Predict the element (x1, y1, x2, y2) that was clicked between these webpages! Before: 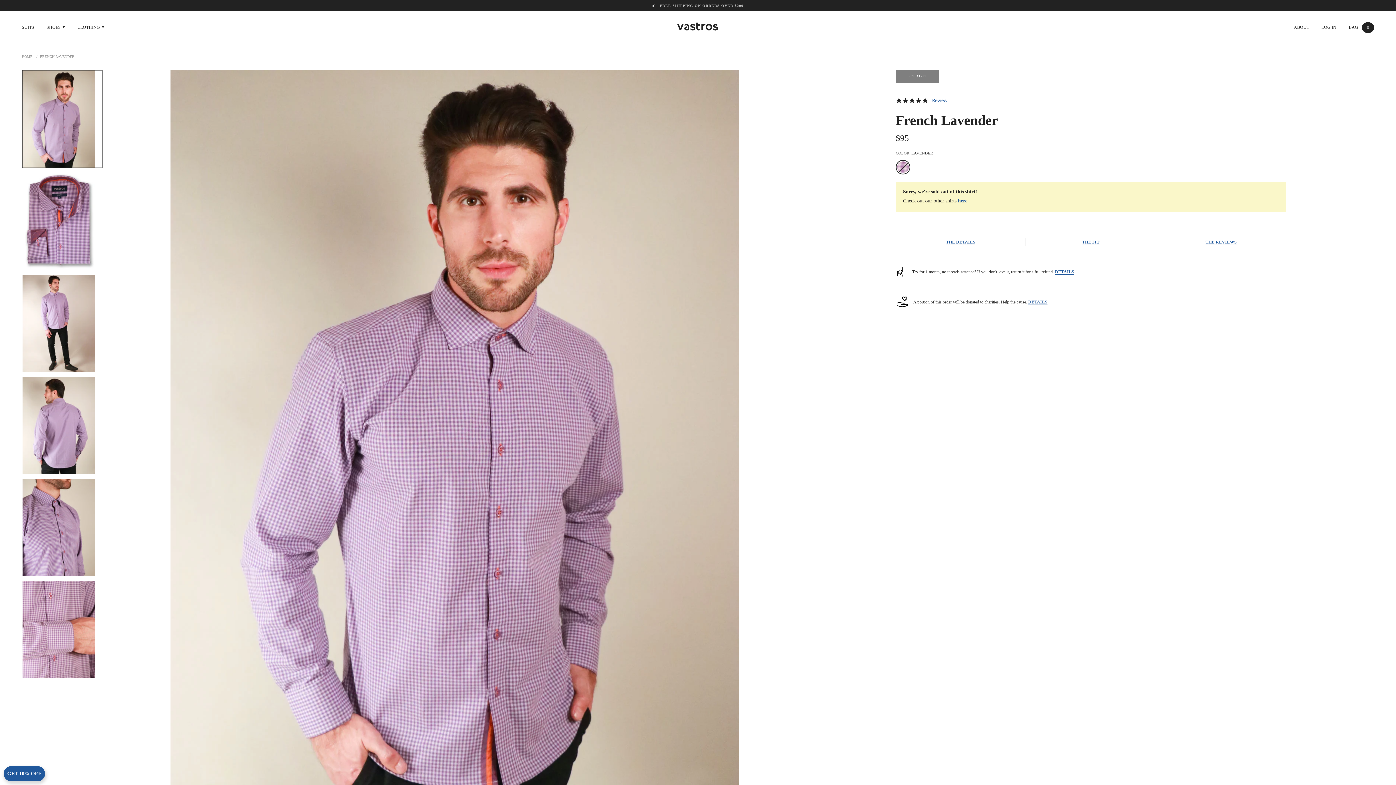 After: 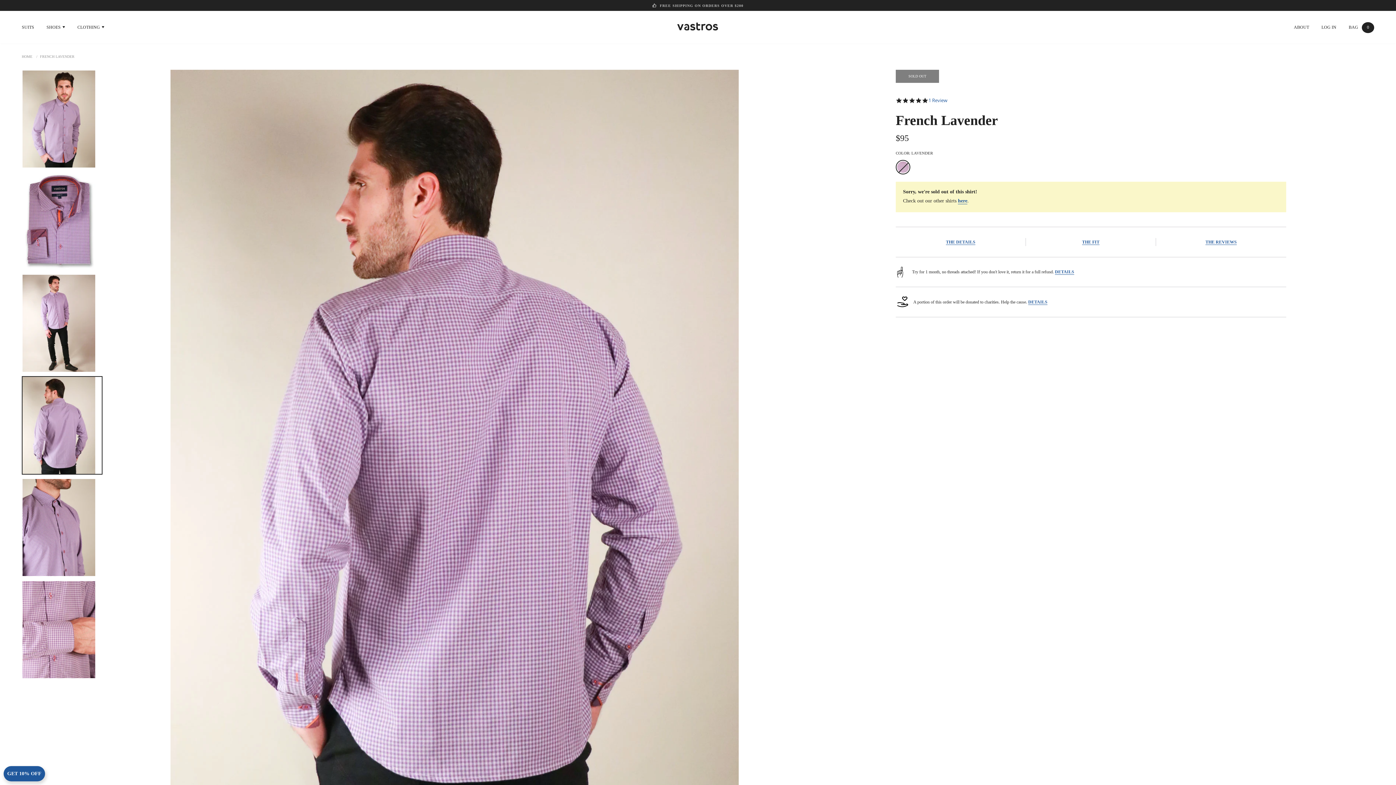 Action: bbox: (21, 376, 102, 474)